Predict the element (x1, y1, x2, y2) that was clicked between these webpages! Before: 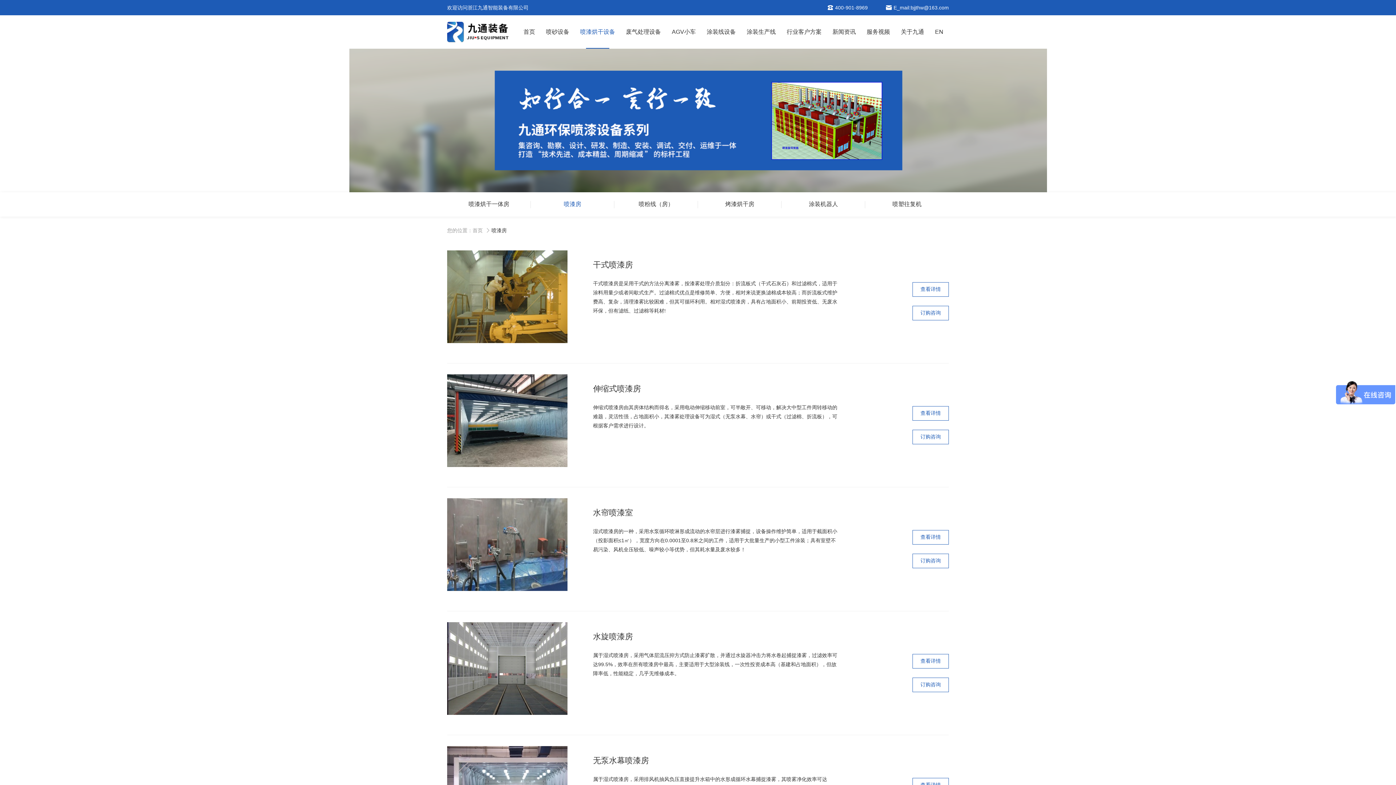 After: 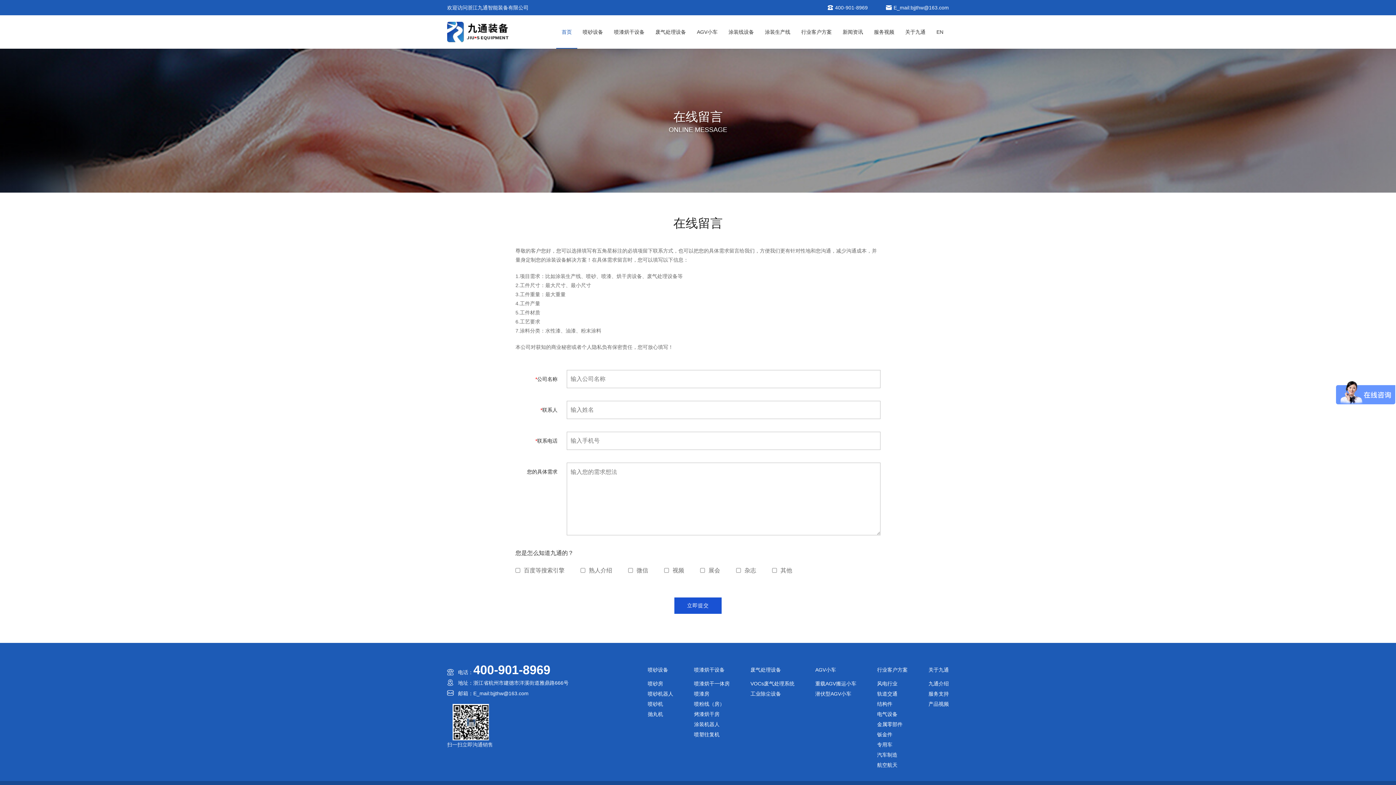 Action: bbox: (912, 554, 949, 568) label: 订购咨询